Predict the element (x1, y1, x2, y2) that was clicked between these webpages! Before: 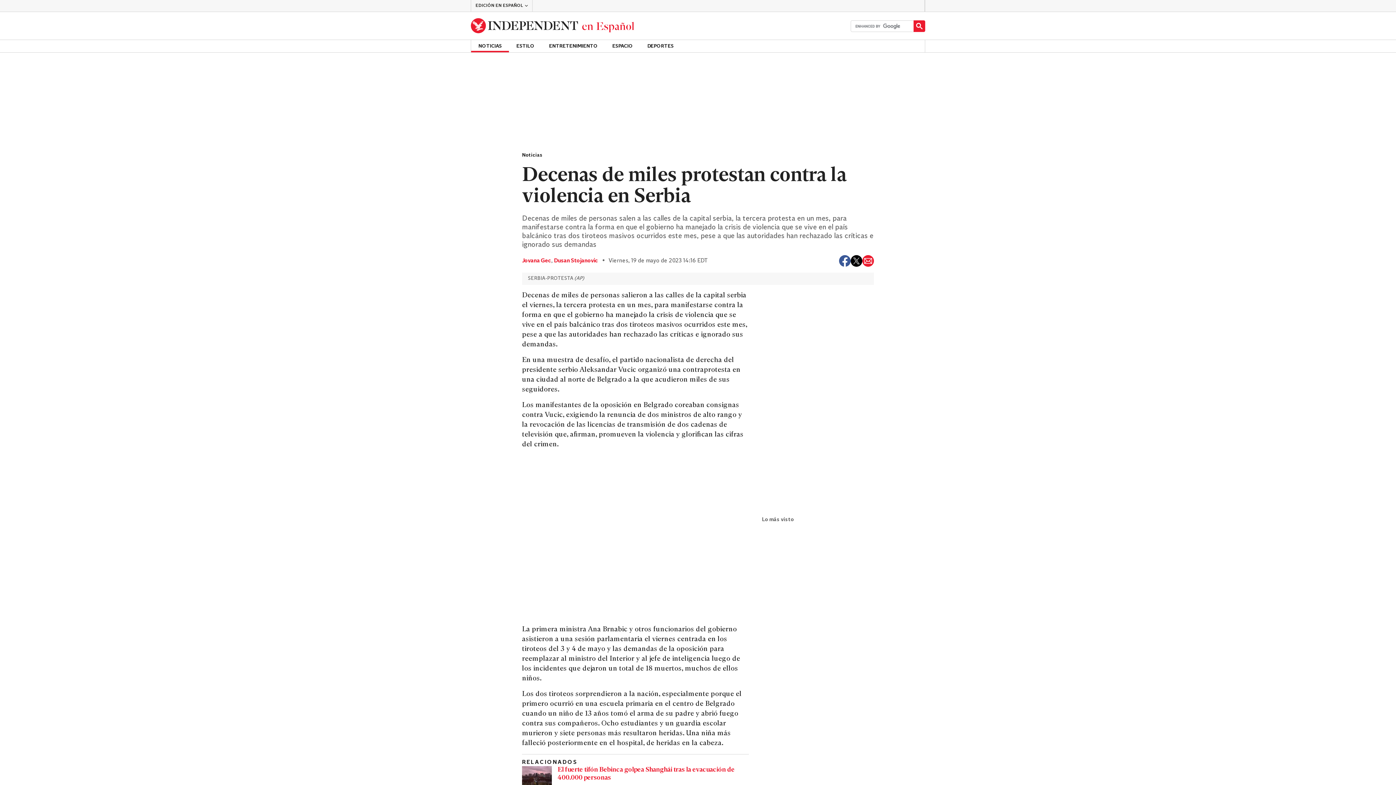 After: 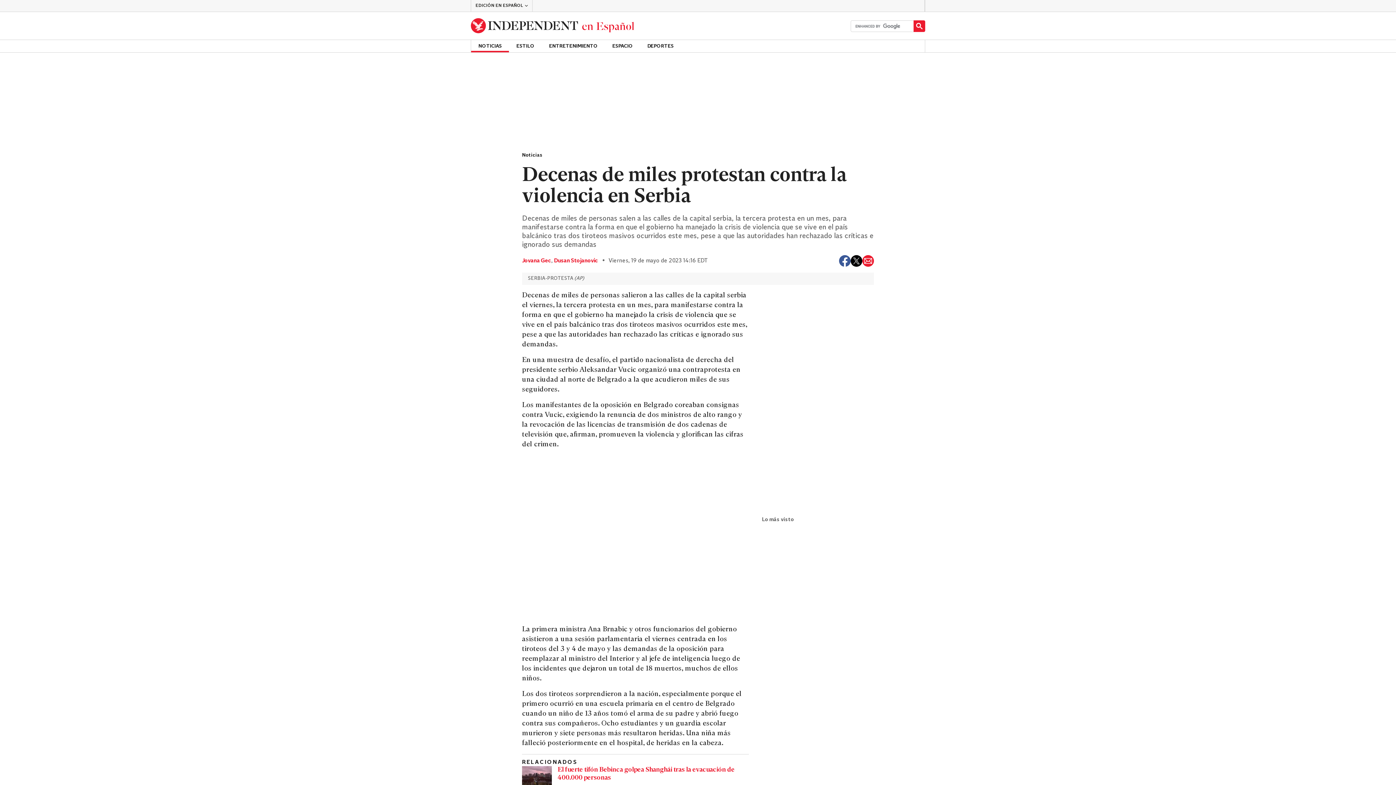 Action: label: Share via email bbox: (862, 255, 874, 266)